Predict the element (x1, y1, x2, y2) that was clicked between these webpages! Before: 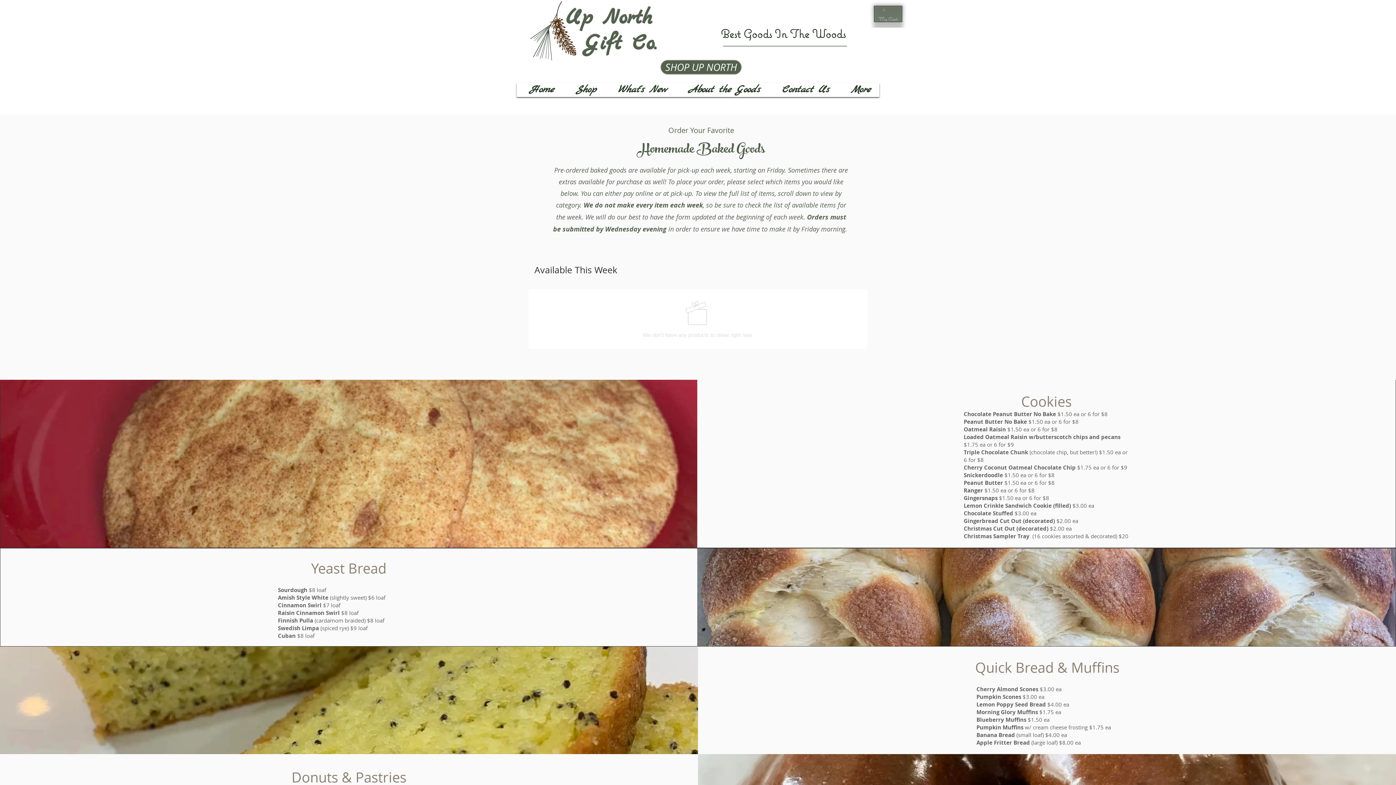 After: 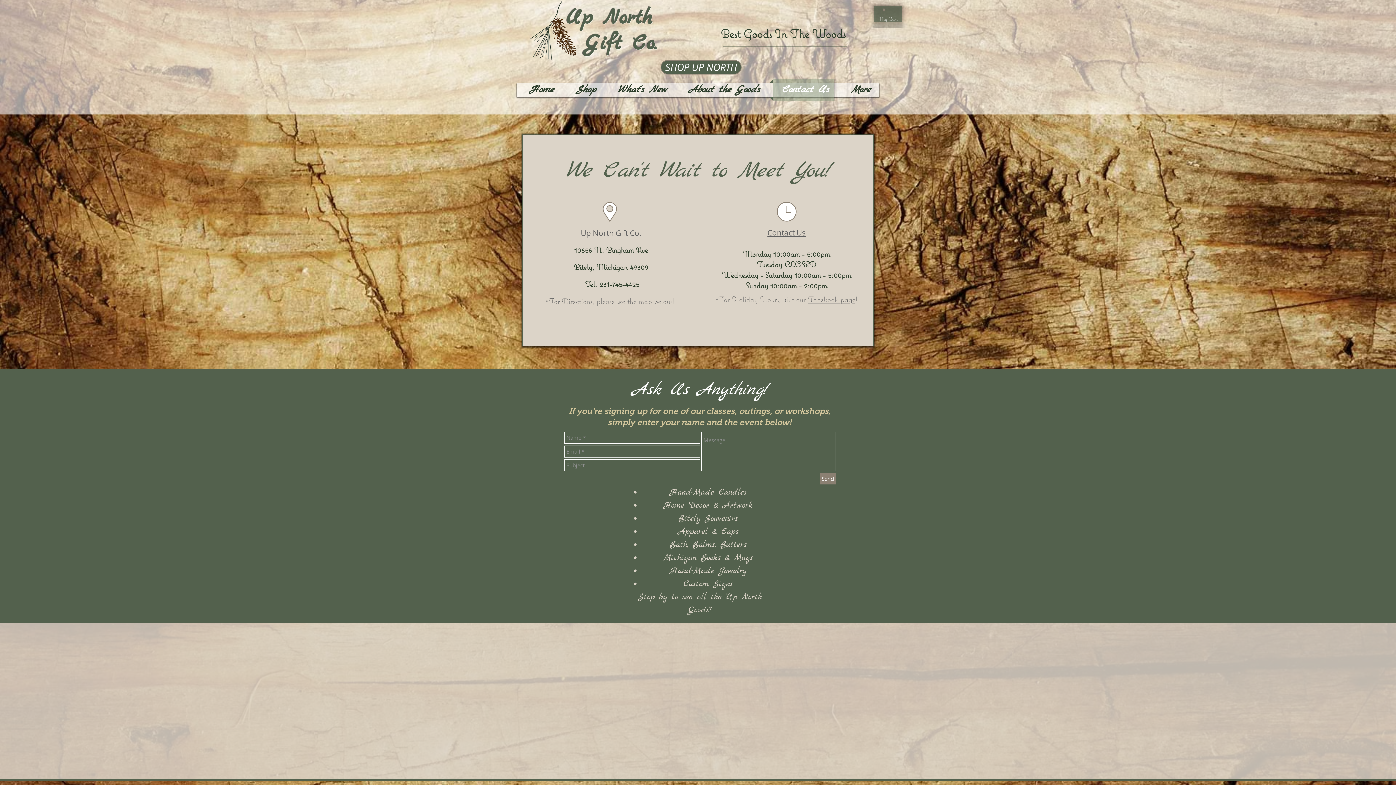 Action: bbox: (769, 79, 838, 100) label: Contact Us